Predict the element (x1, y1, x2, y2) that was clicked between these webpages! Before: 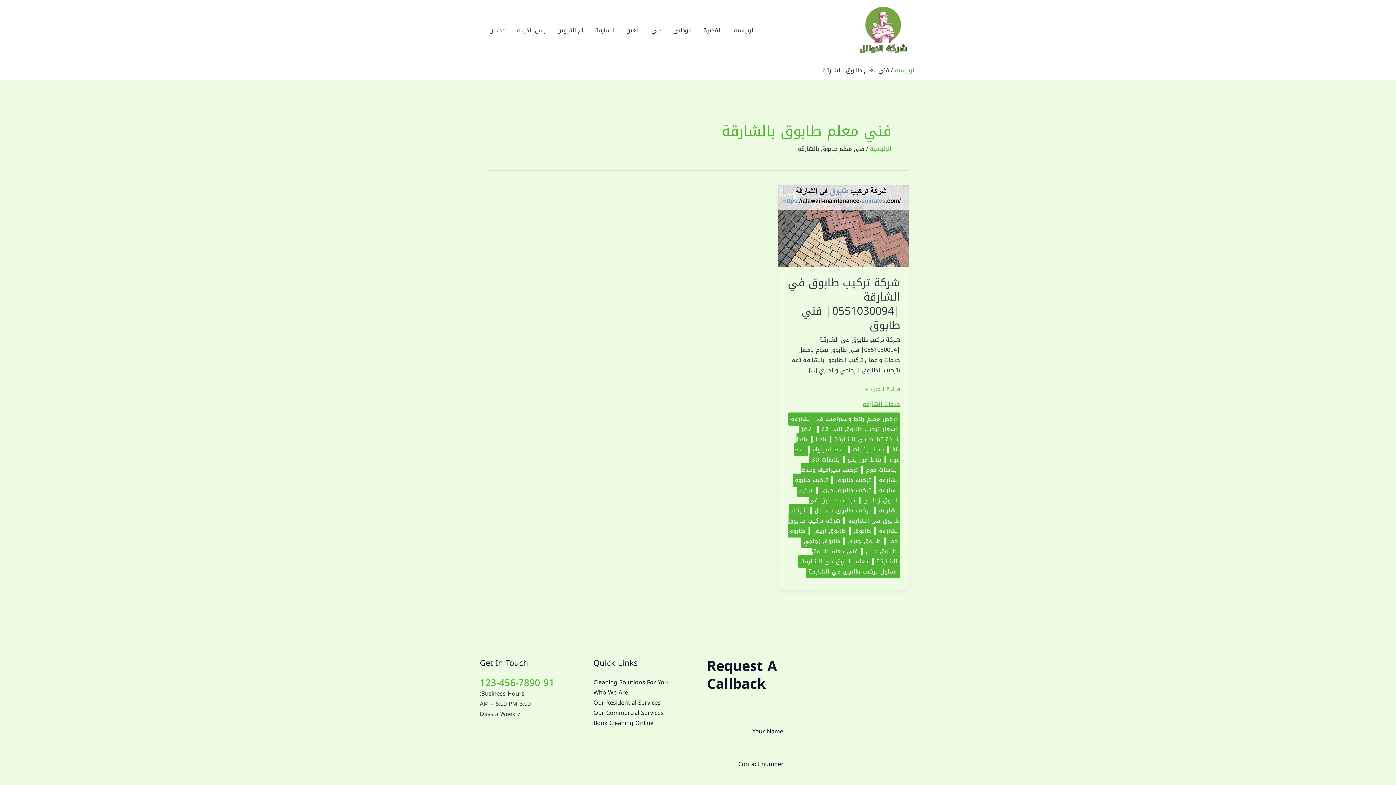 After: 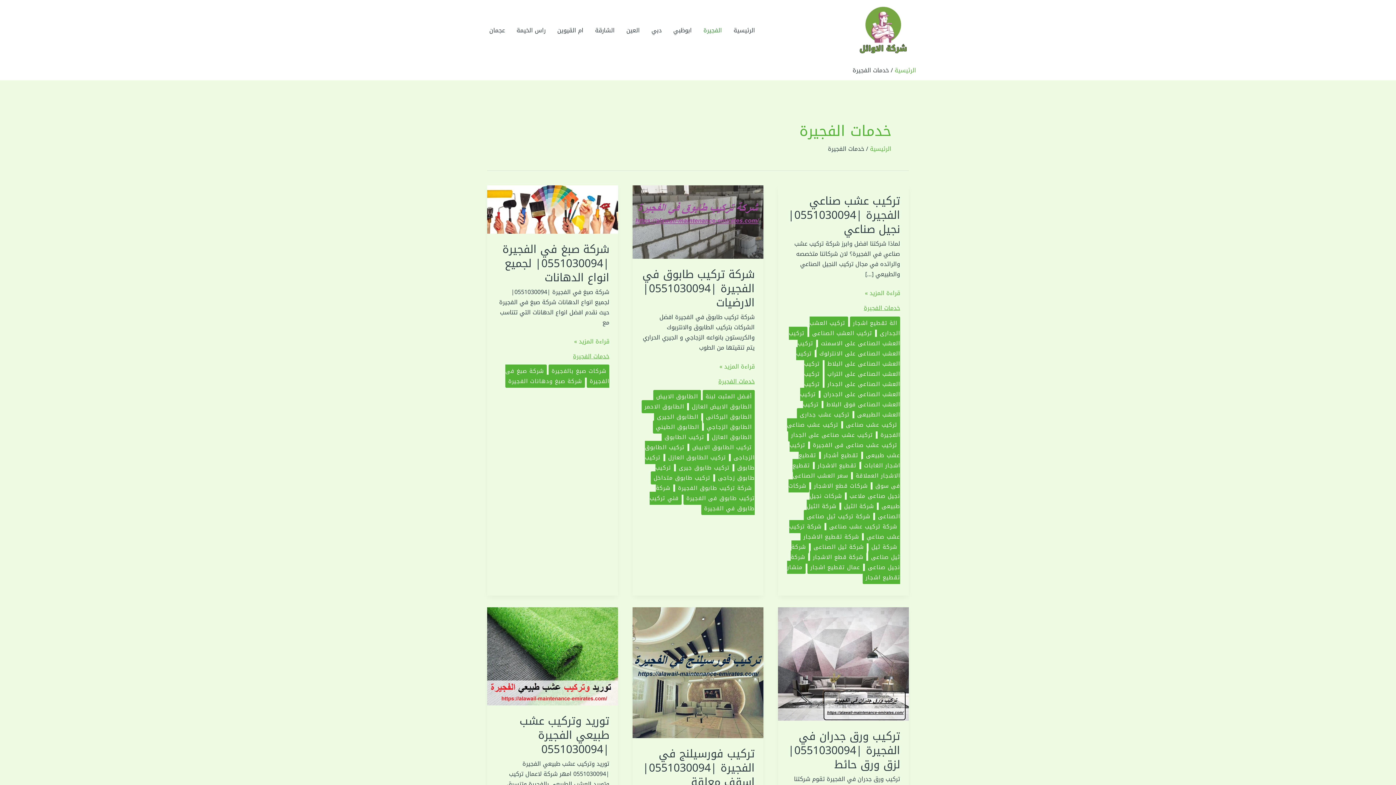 Action: label: الفجيرة bbox: (697, 17, 728, 43)